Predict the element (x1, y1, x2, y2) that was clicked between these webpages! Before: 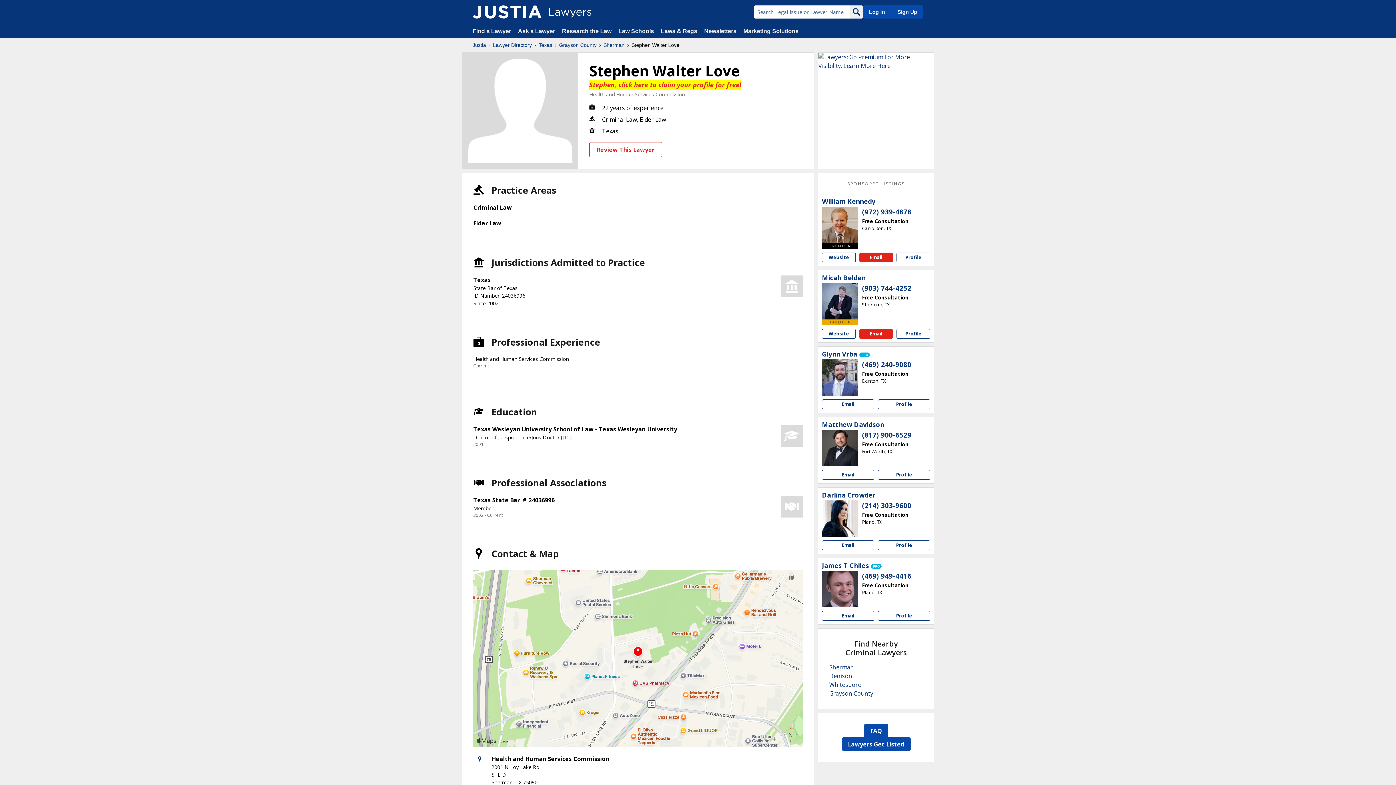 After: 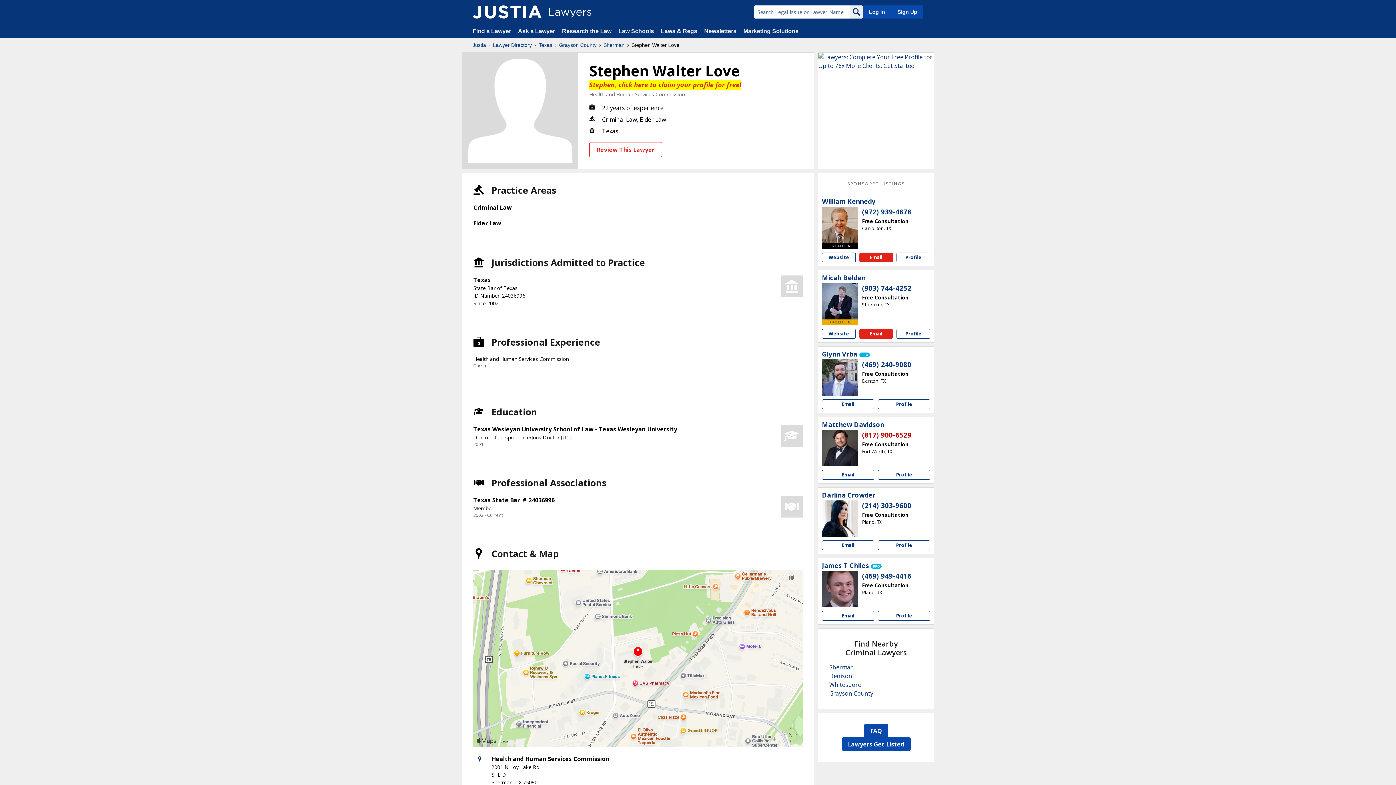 Action: label: (817) 900-6529 bbox: (862, 430, 911, 440)